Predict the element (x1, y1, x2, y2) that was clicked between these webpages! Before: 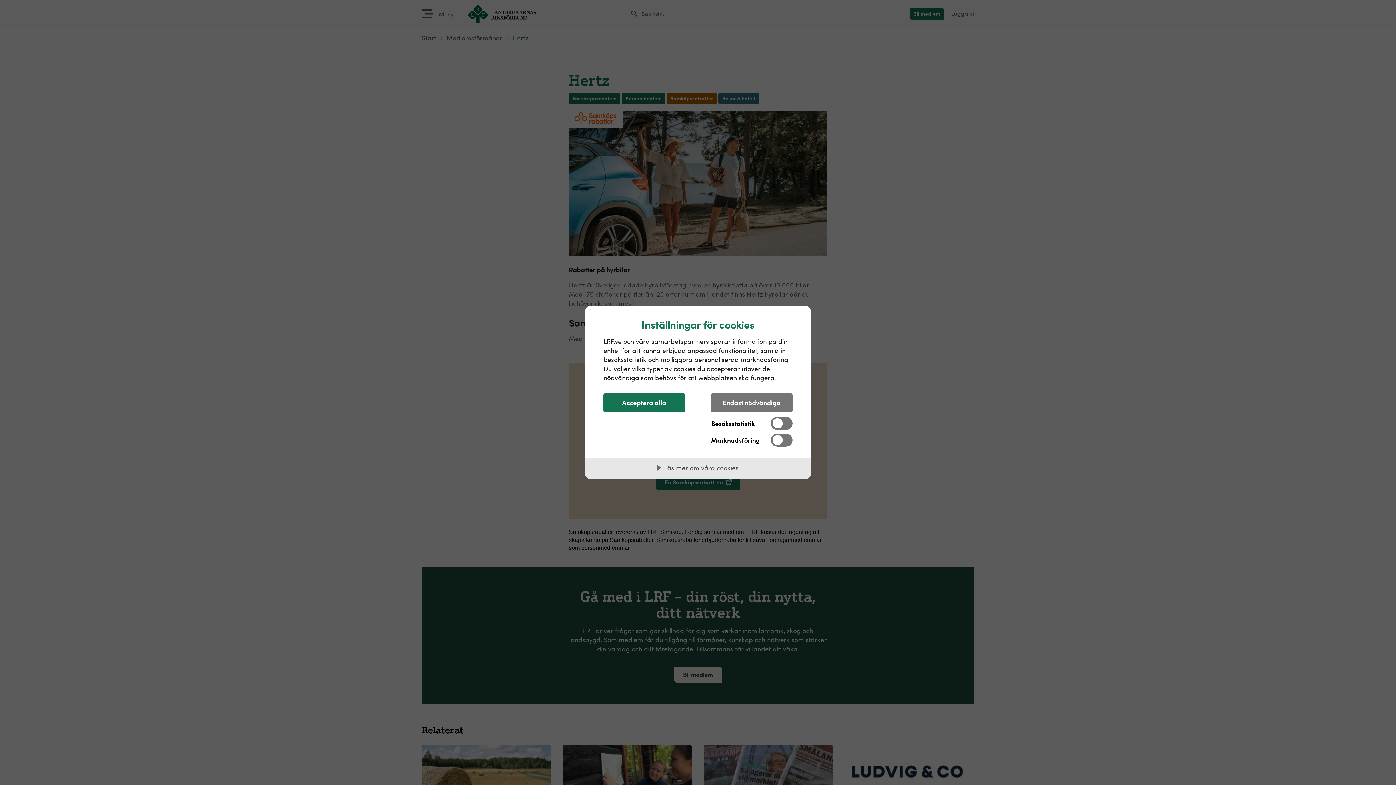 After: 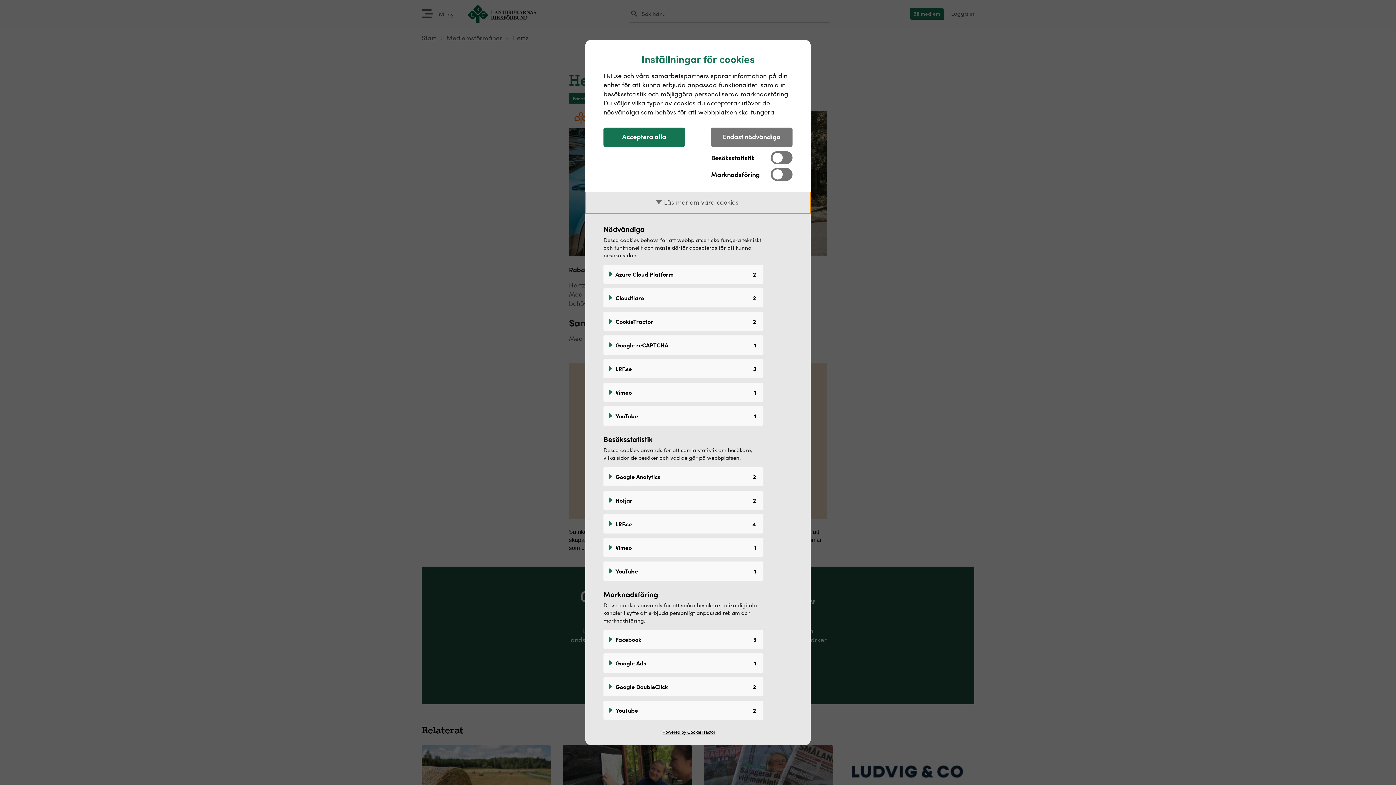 Action: bbox: (585, 457, 810, 479) label: Läs mer om våra cookies